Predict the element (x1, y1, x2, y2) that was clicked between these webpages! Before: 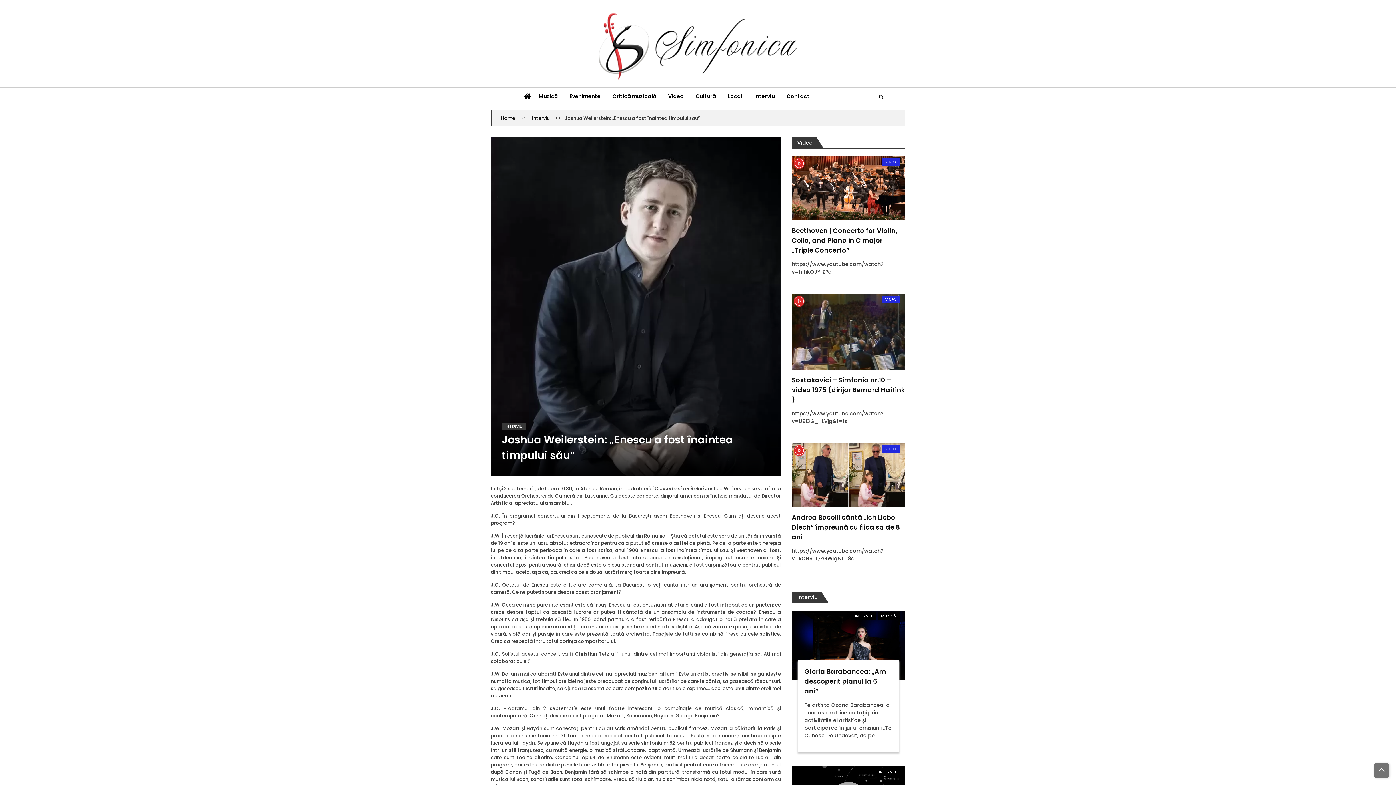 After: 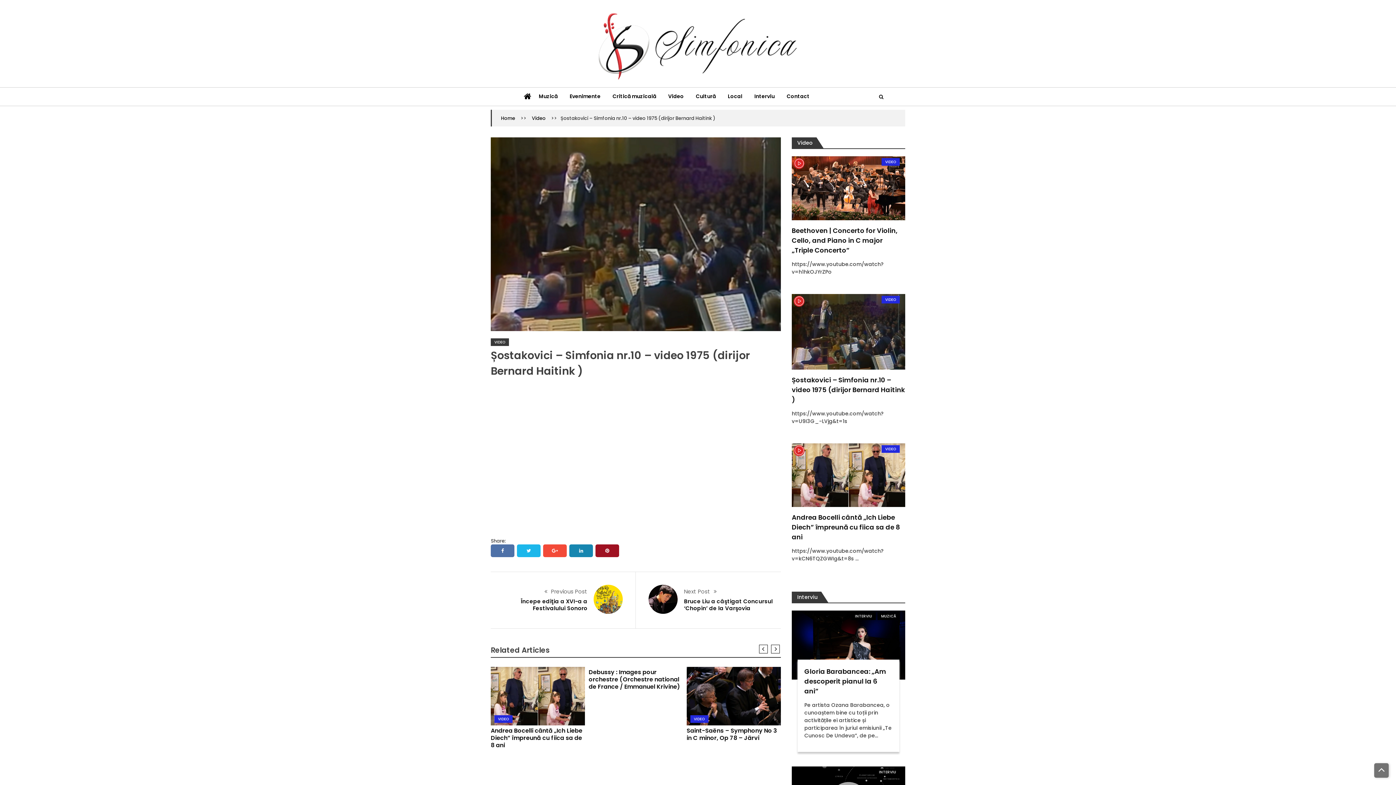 Action: label: Șostakovici – Simfonia nr.10 – video 1975 (dirijor Bernard Haitink ) bbox: (792, 375, 905, 404)